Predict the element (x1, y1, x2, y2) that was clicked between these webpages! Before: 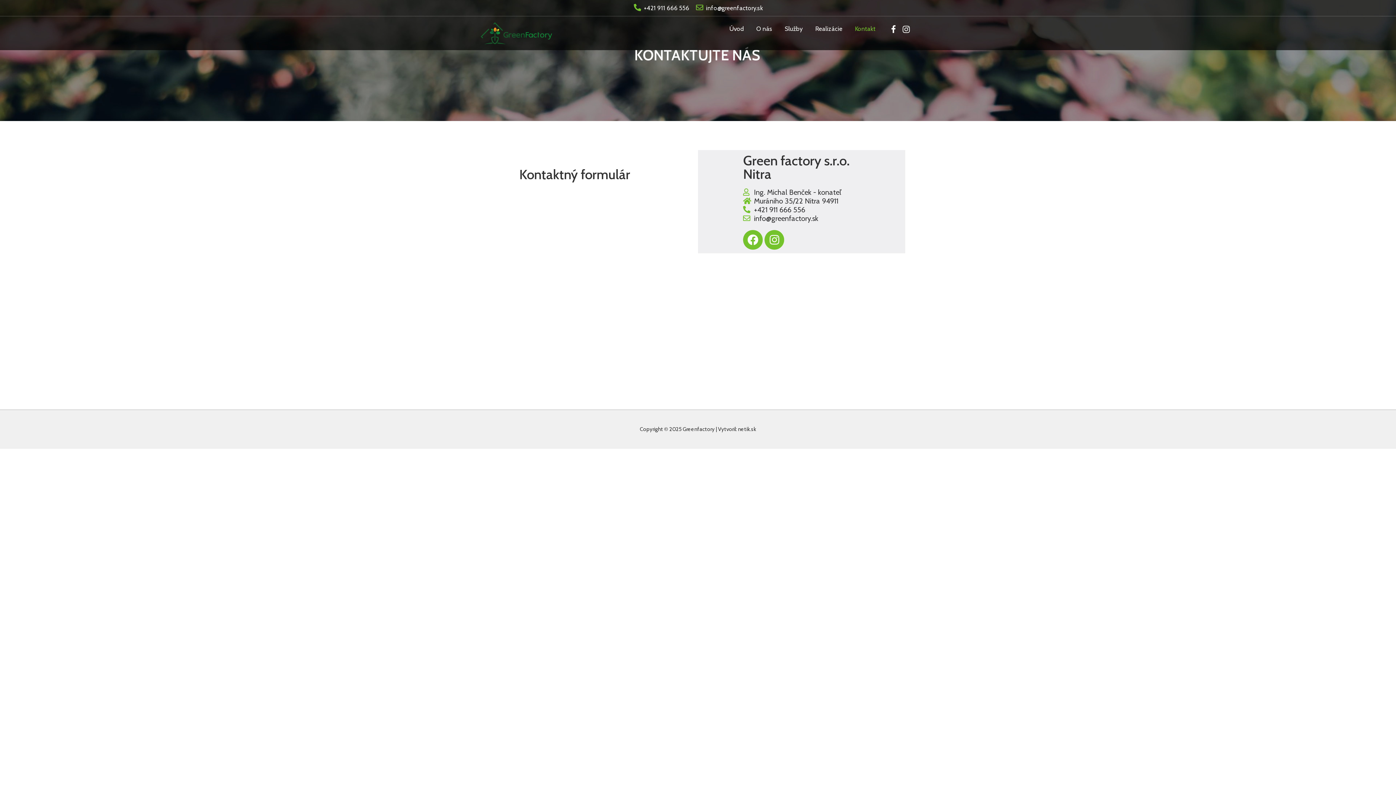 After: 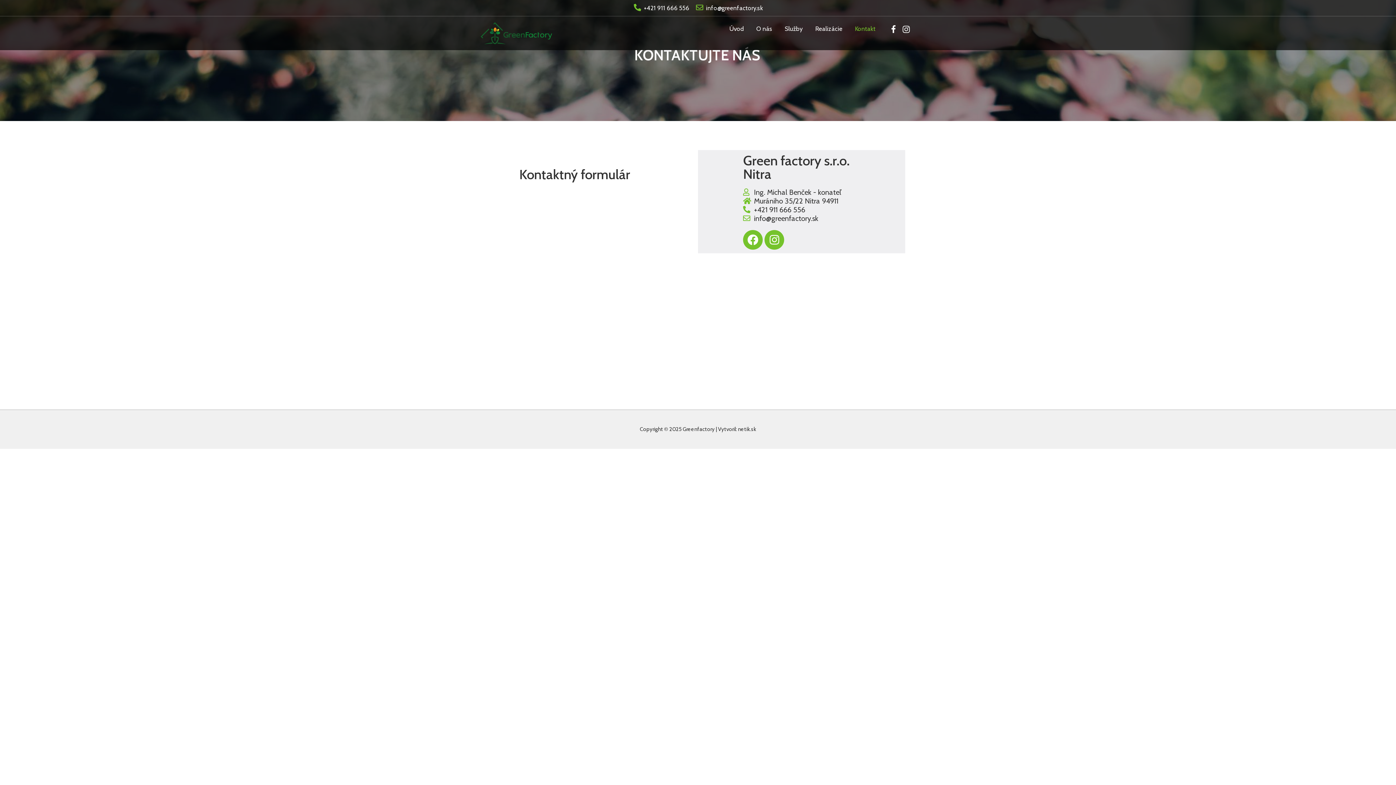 Action: label: +421 911 666 556 bbox: (743, 205, 866, 214)